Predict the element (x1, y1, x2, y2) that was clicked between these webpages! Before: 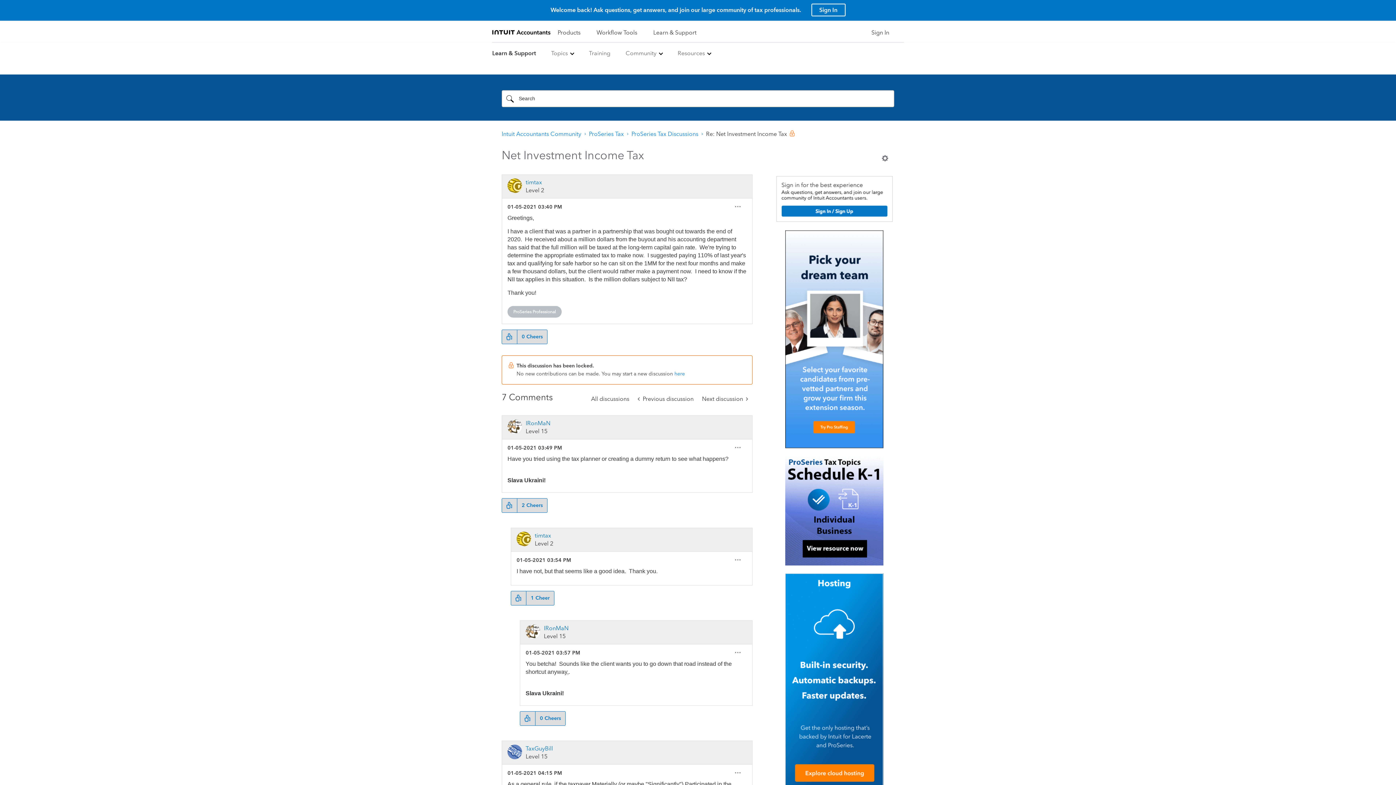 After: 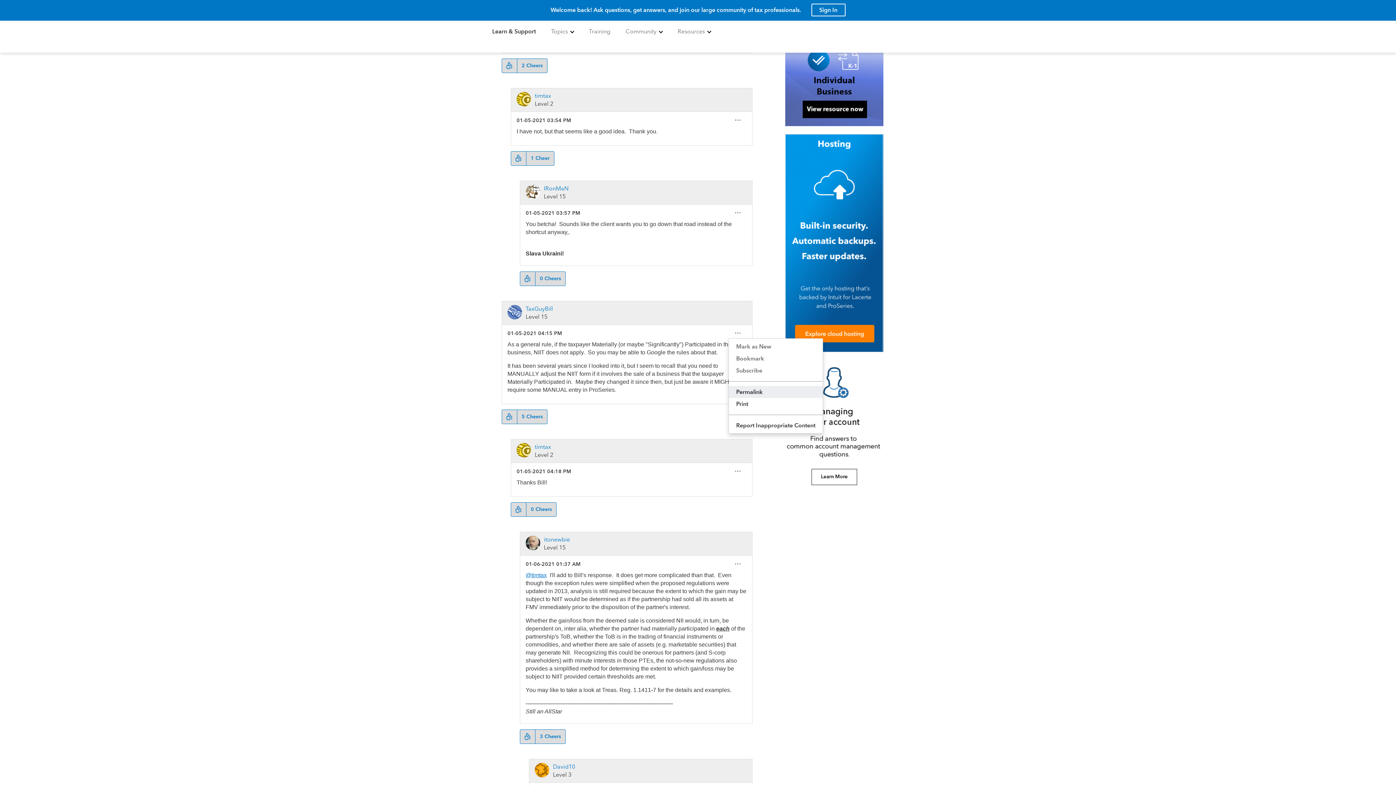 Action: bbox: (728, 767, 746, 778) label: Show comment option menu